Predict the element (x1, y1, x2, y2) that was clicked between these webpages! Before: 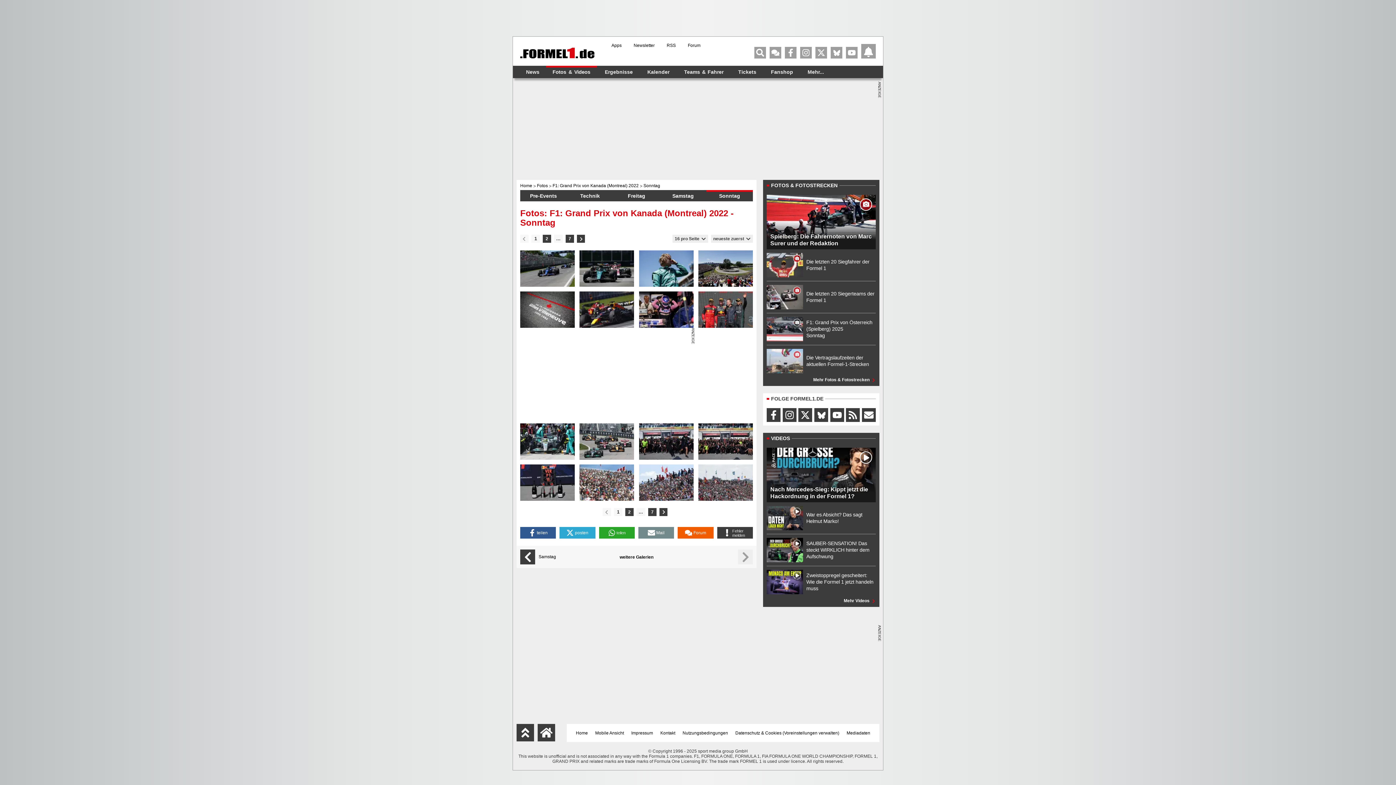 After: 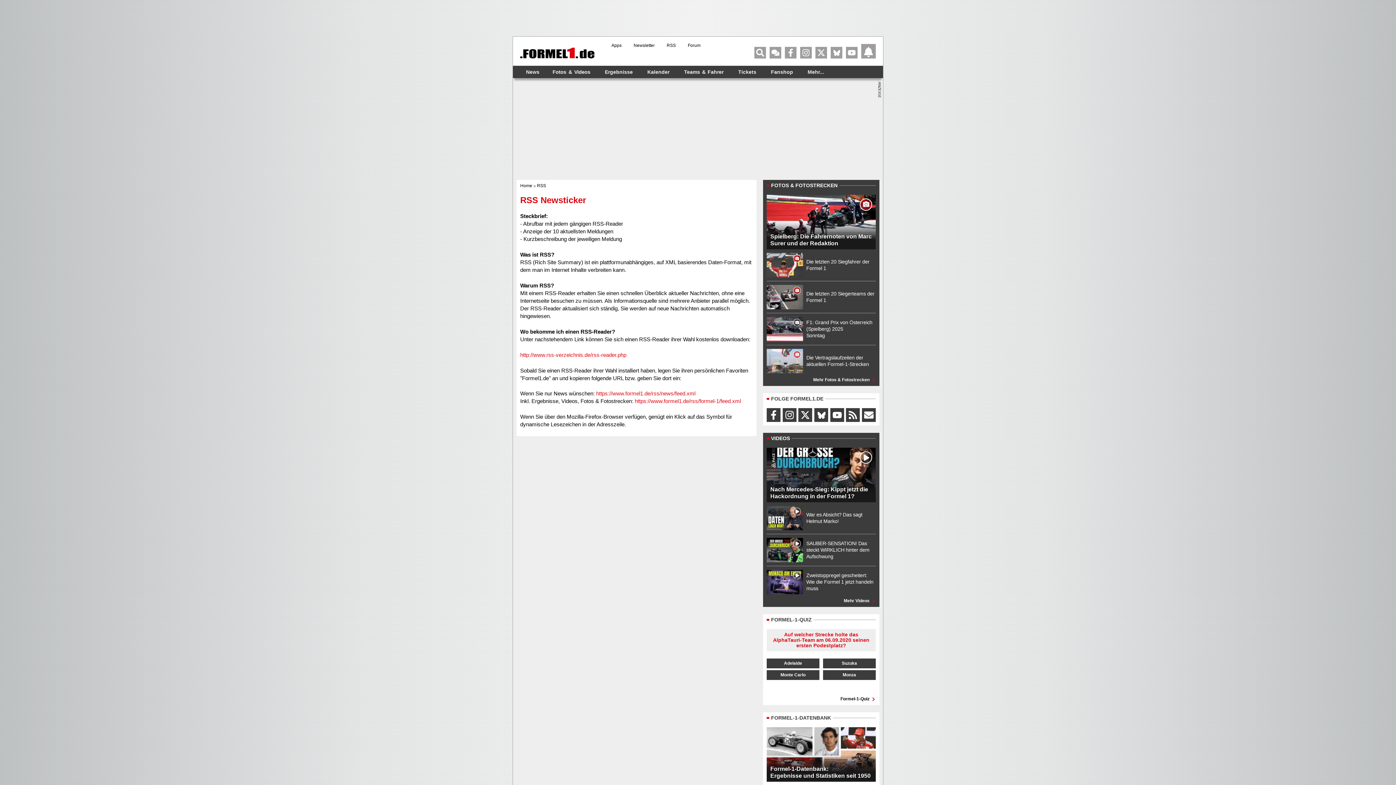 Action: bbox: (846, 408, 860, 422)